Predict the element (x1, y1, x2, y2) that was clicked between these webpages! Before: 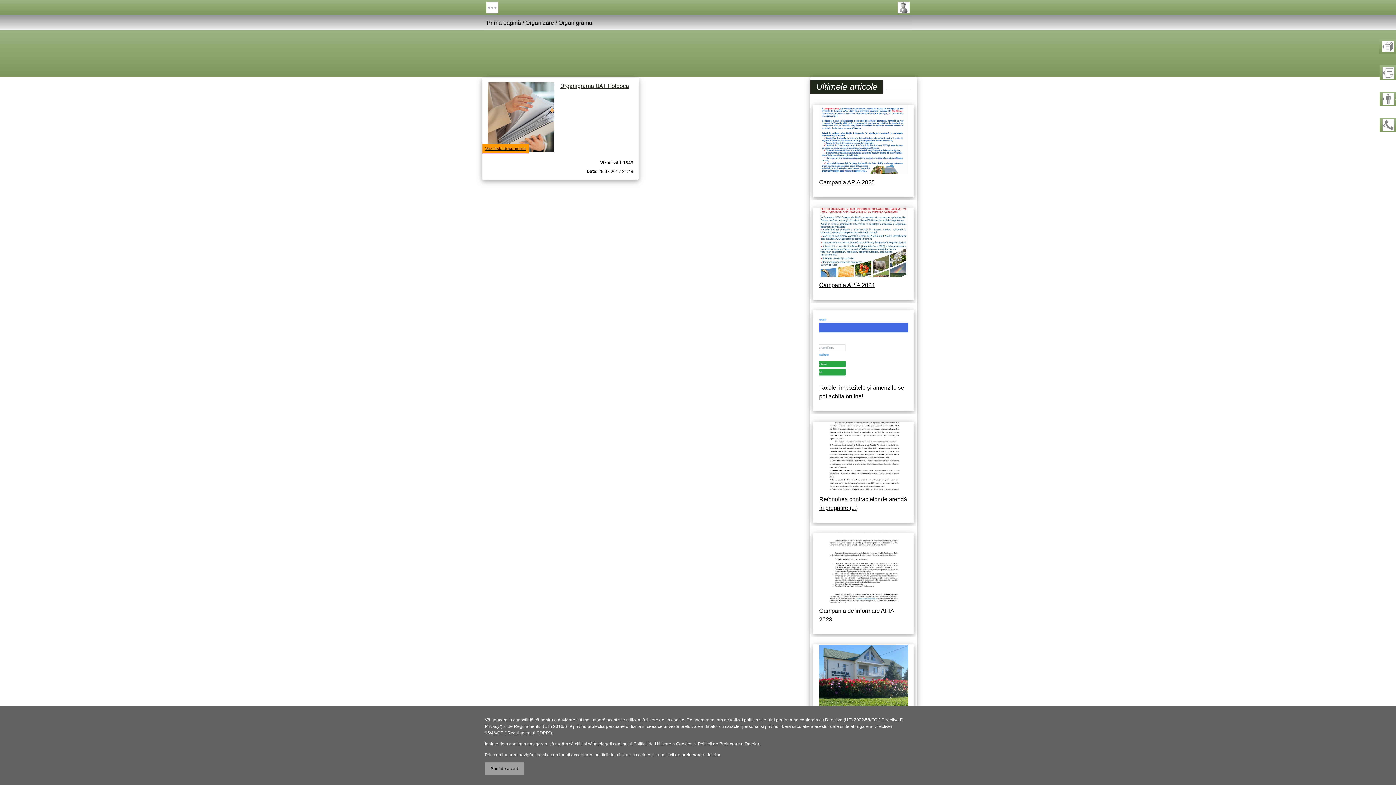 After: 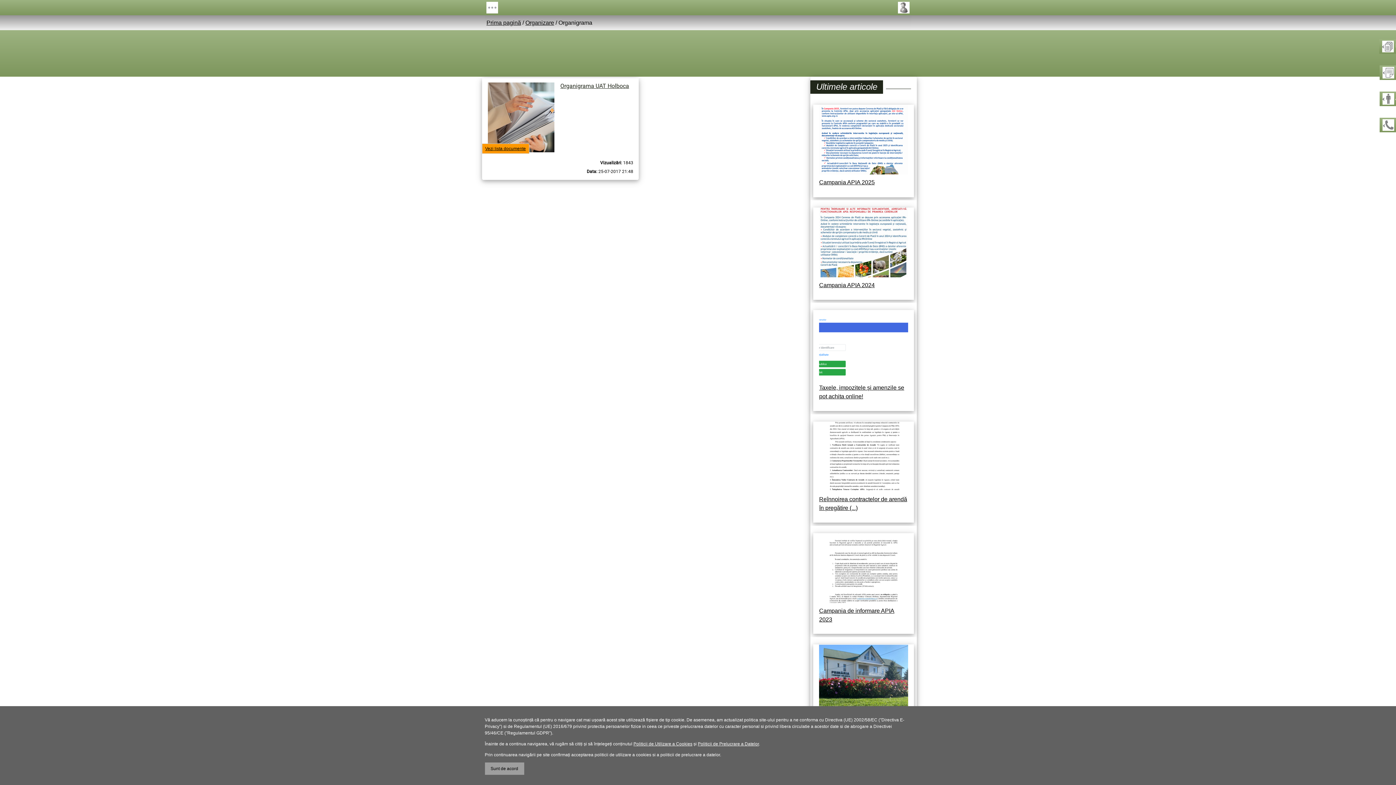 Action: label: Campania APIA 2025 bbox: (819, 136, 908, 186)